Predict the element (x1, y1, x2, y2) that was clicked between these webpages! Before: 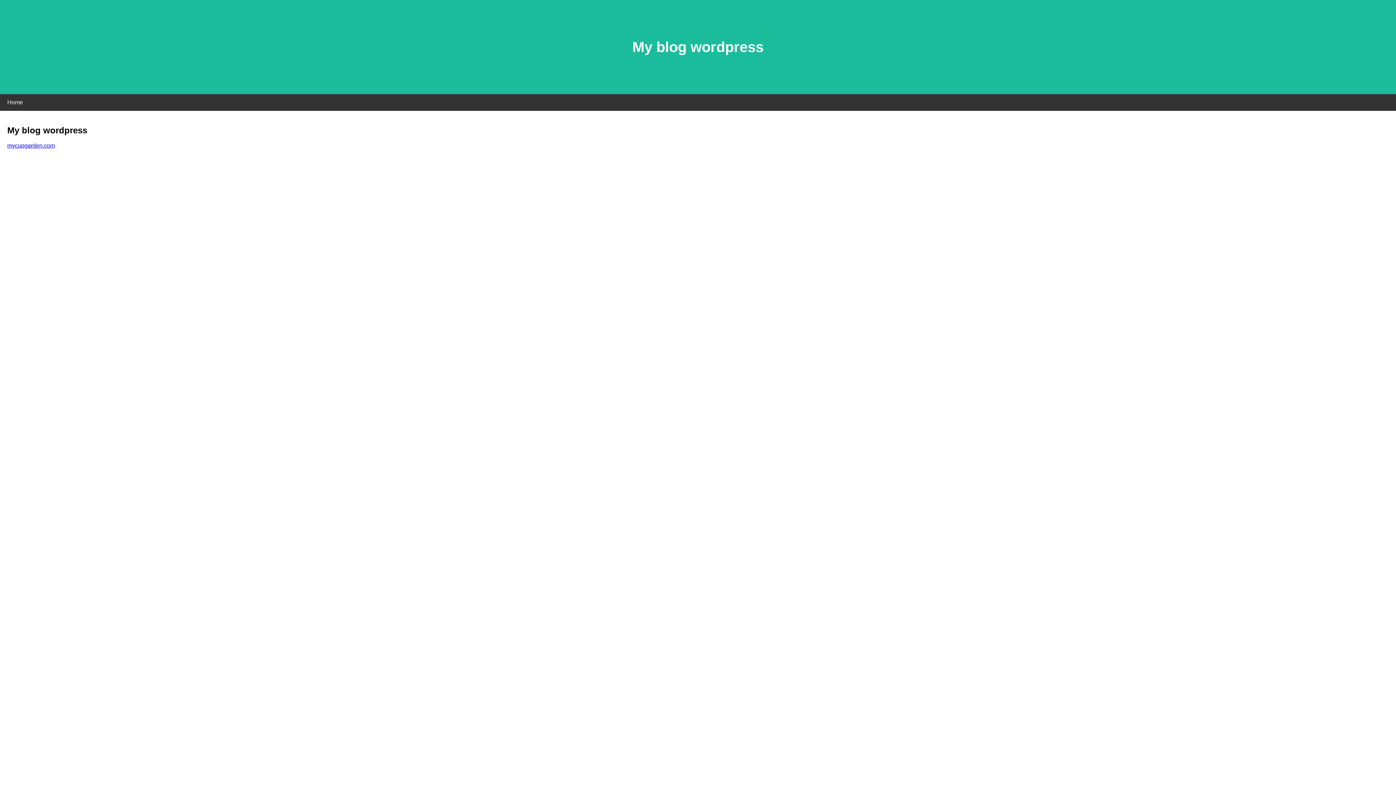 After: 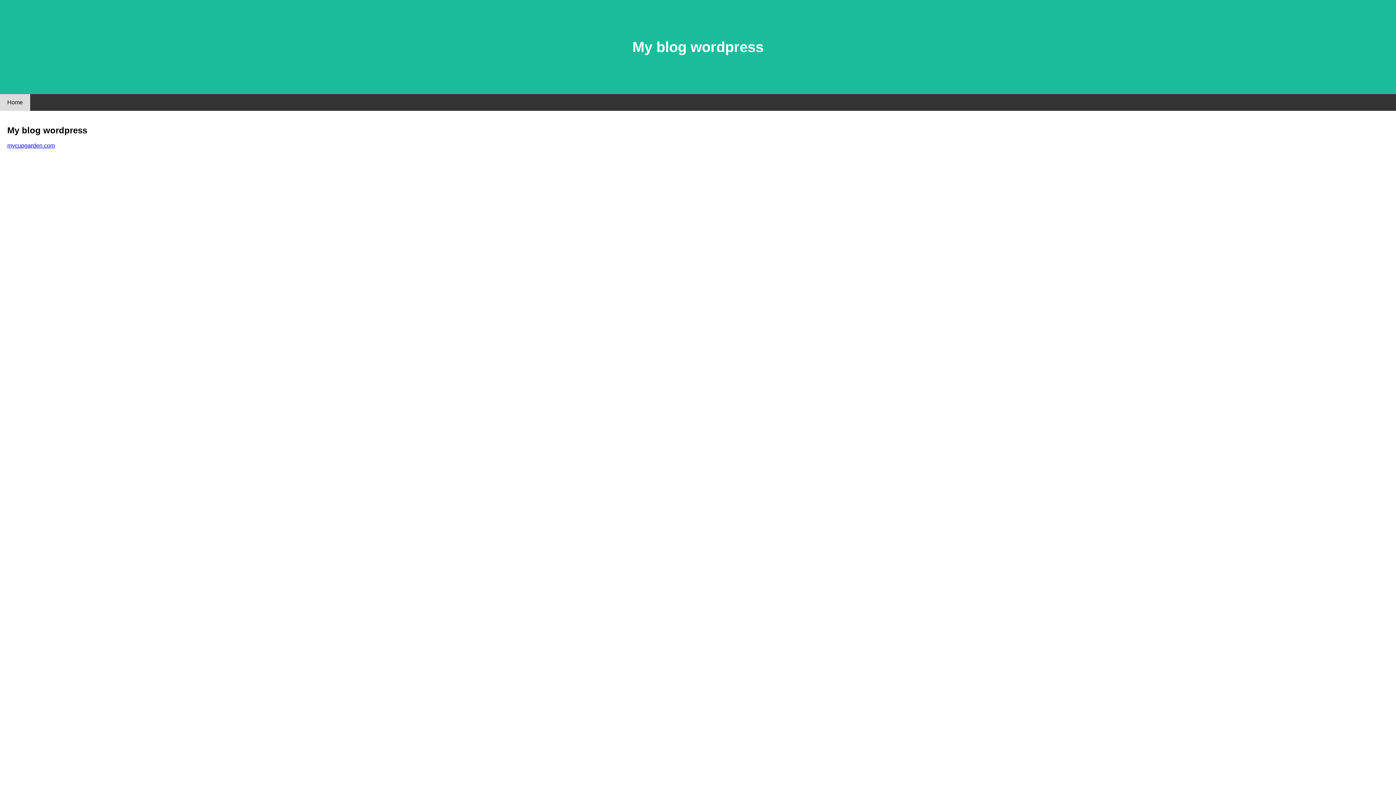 Action: bbox: (0, 94, 30, 110) label: Home